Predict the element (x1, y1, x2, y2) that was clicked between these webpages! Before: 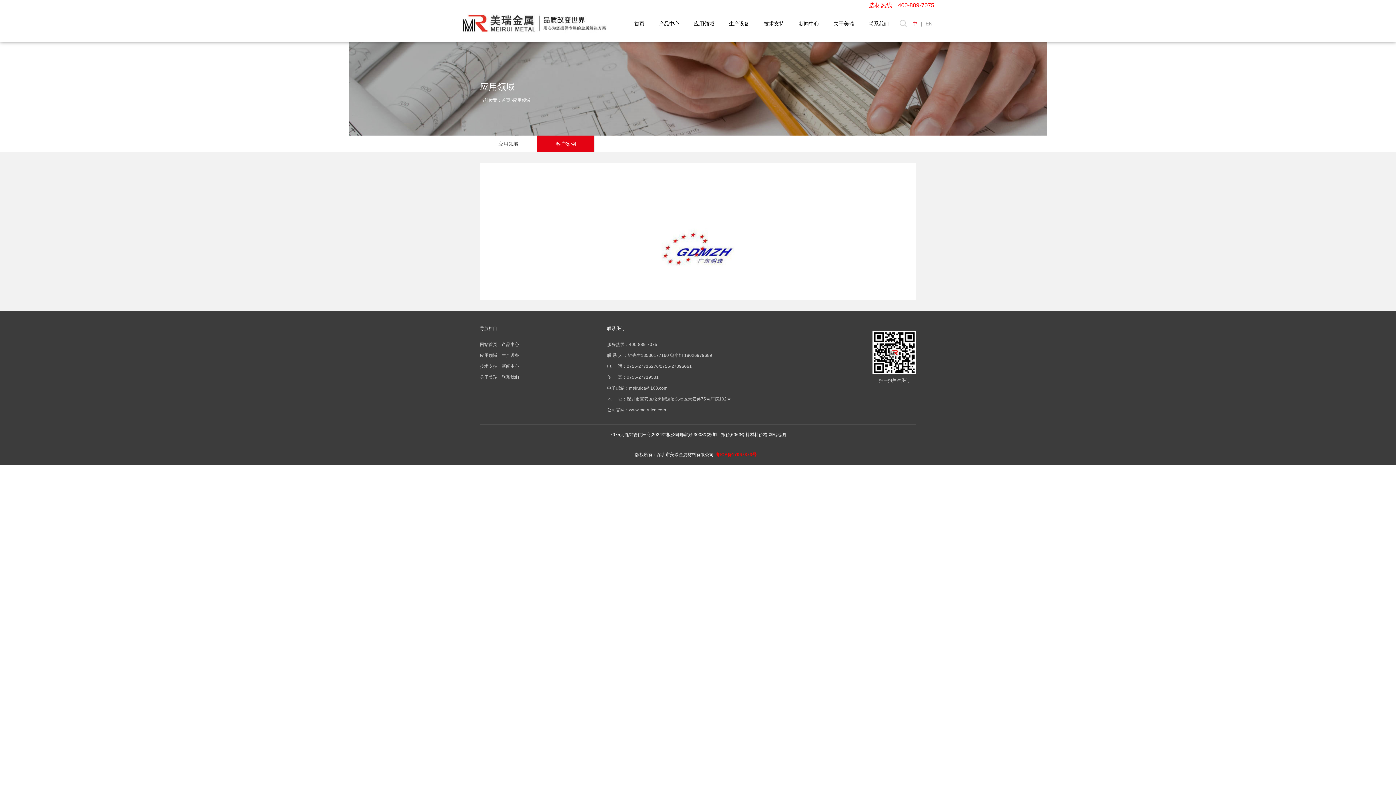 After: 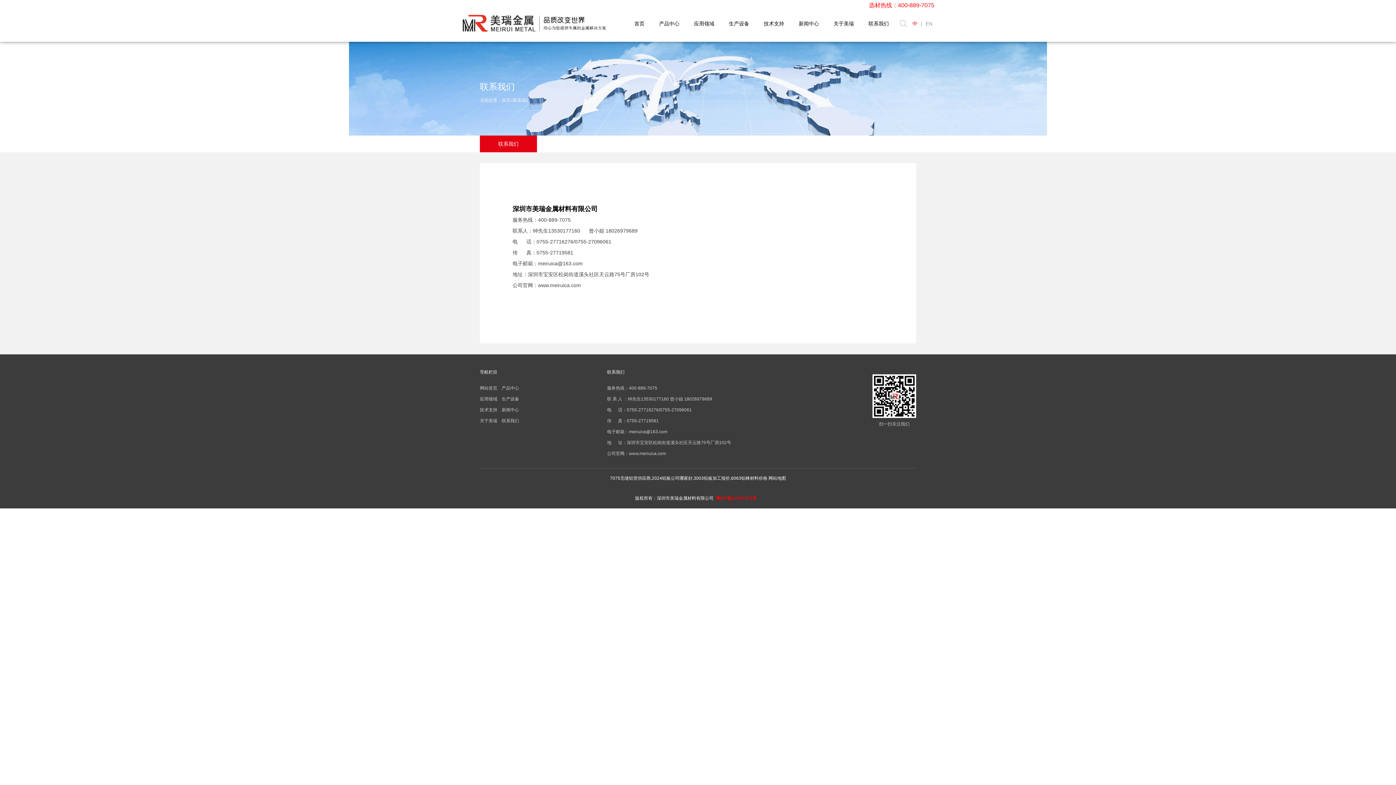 Action: label: 联系我们 bbox: (501, 374, 519, 380)